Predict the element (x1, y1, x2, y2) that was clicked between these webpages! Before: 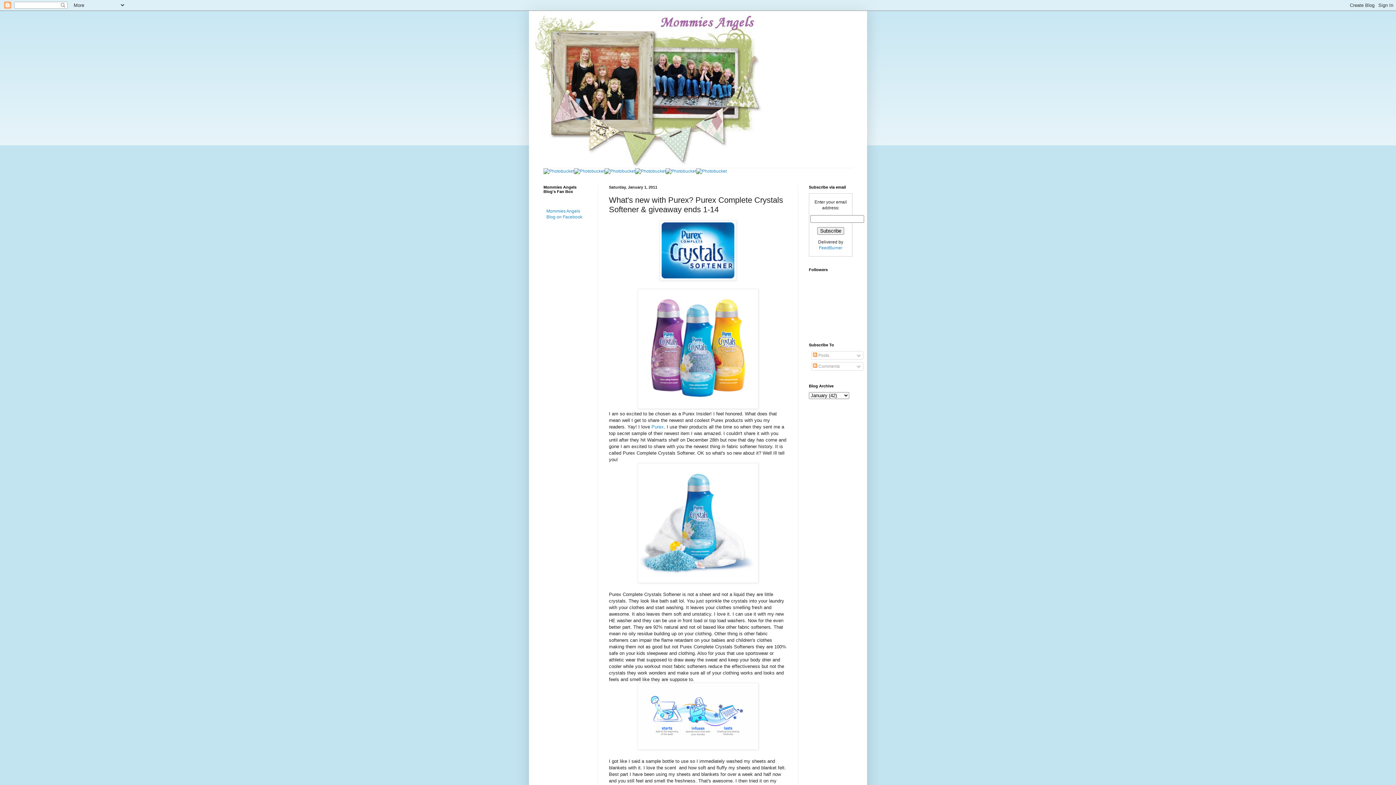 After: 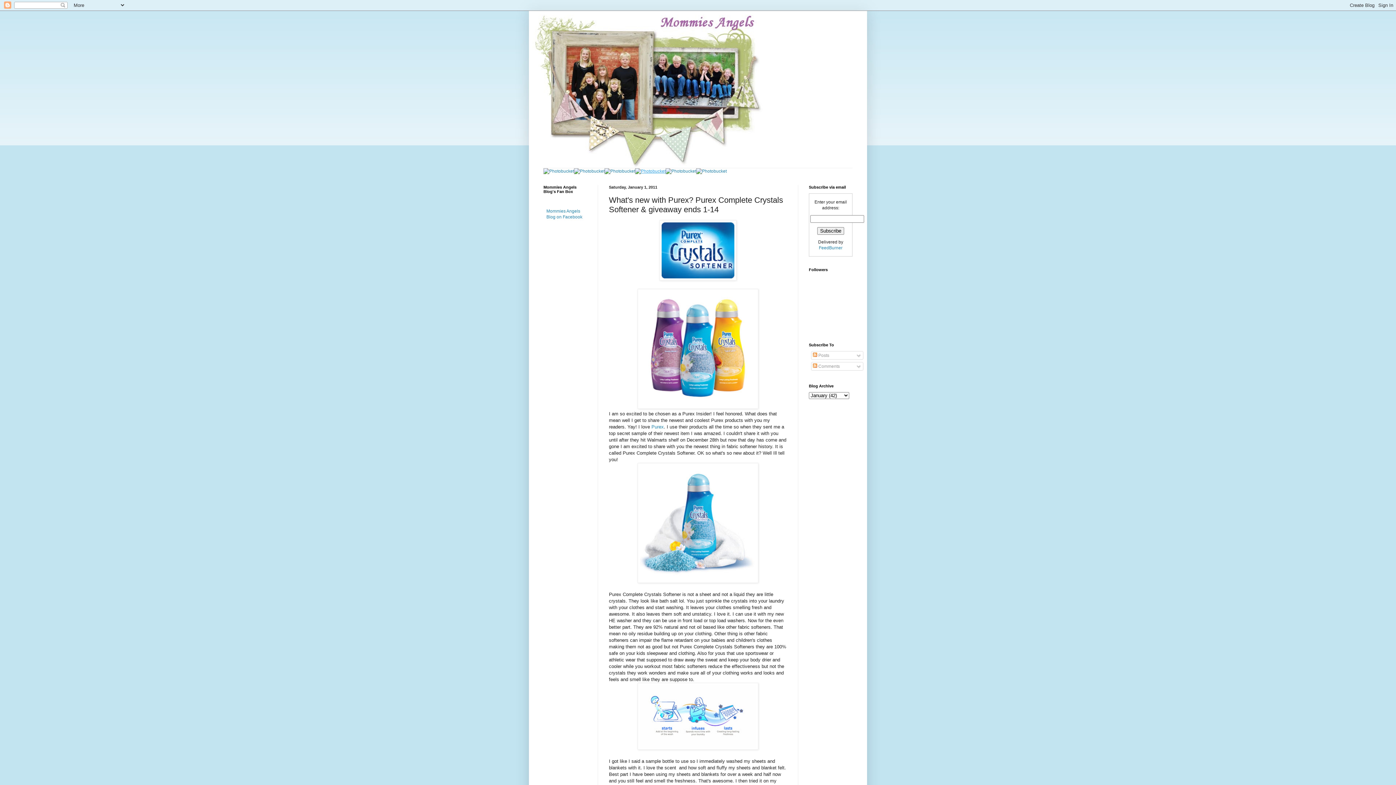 Action: bbox: (635, 168, 665, 173)